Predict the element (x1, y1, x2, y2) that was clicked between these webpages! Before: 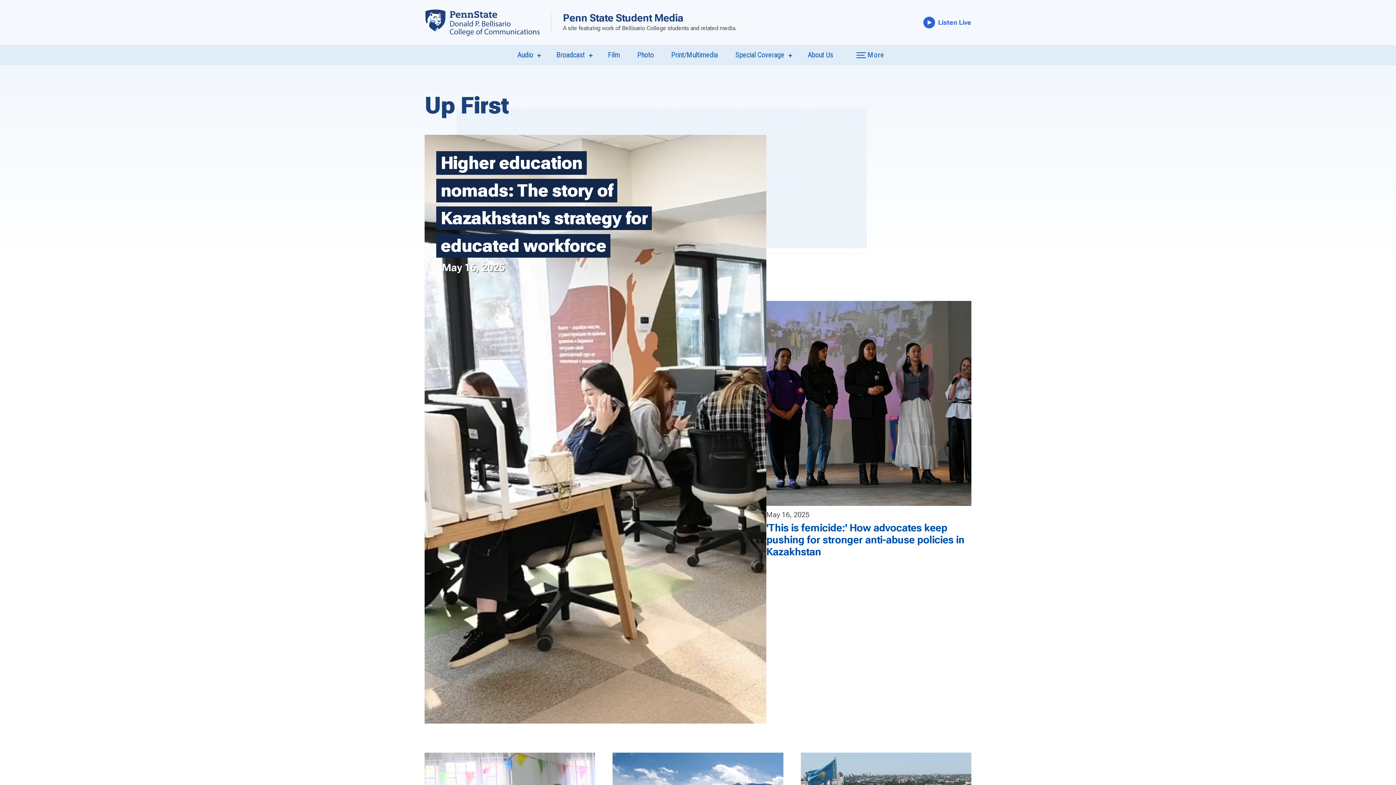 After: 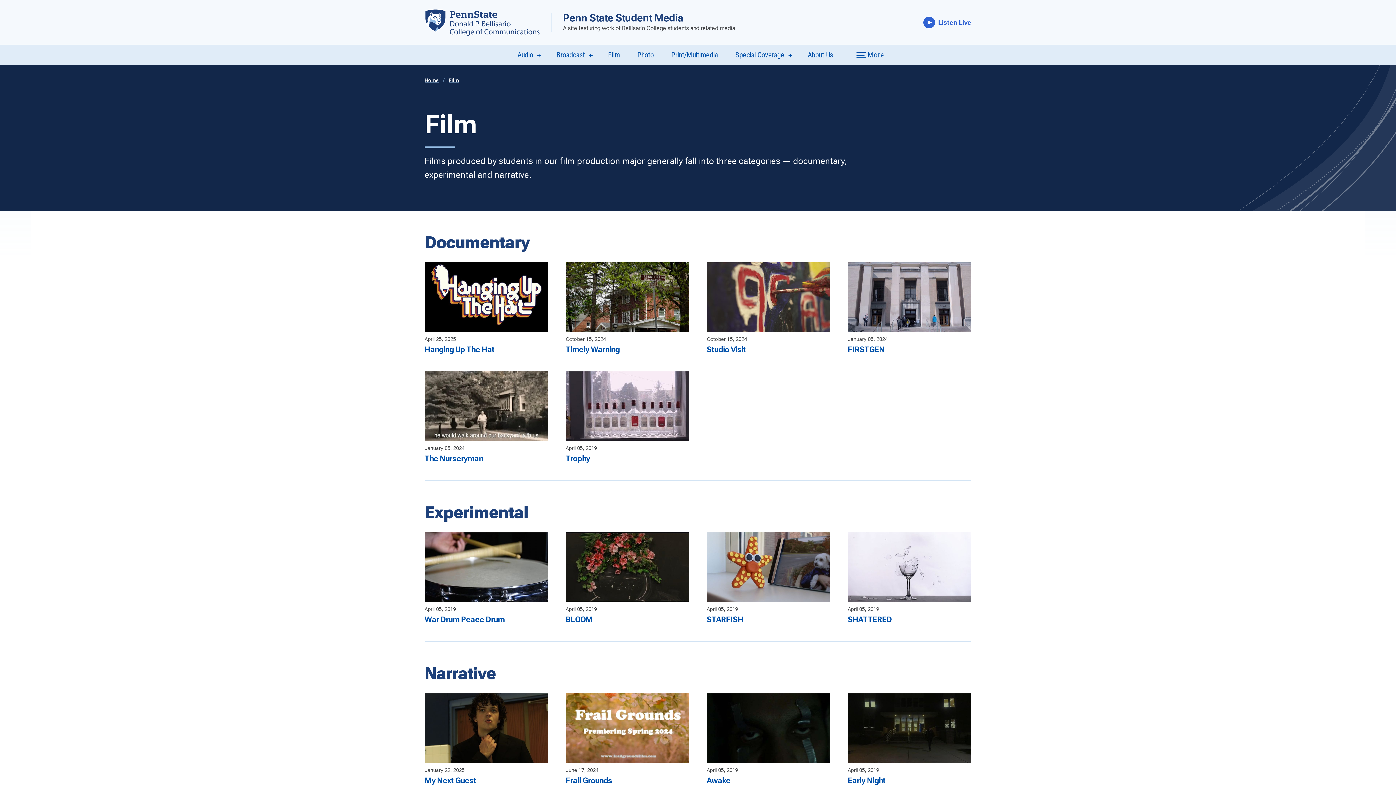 Action: label: Film bbox: (608, 50, 620, 59)